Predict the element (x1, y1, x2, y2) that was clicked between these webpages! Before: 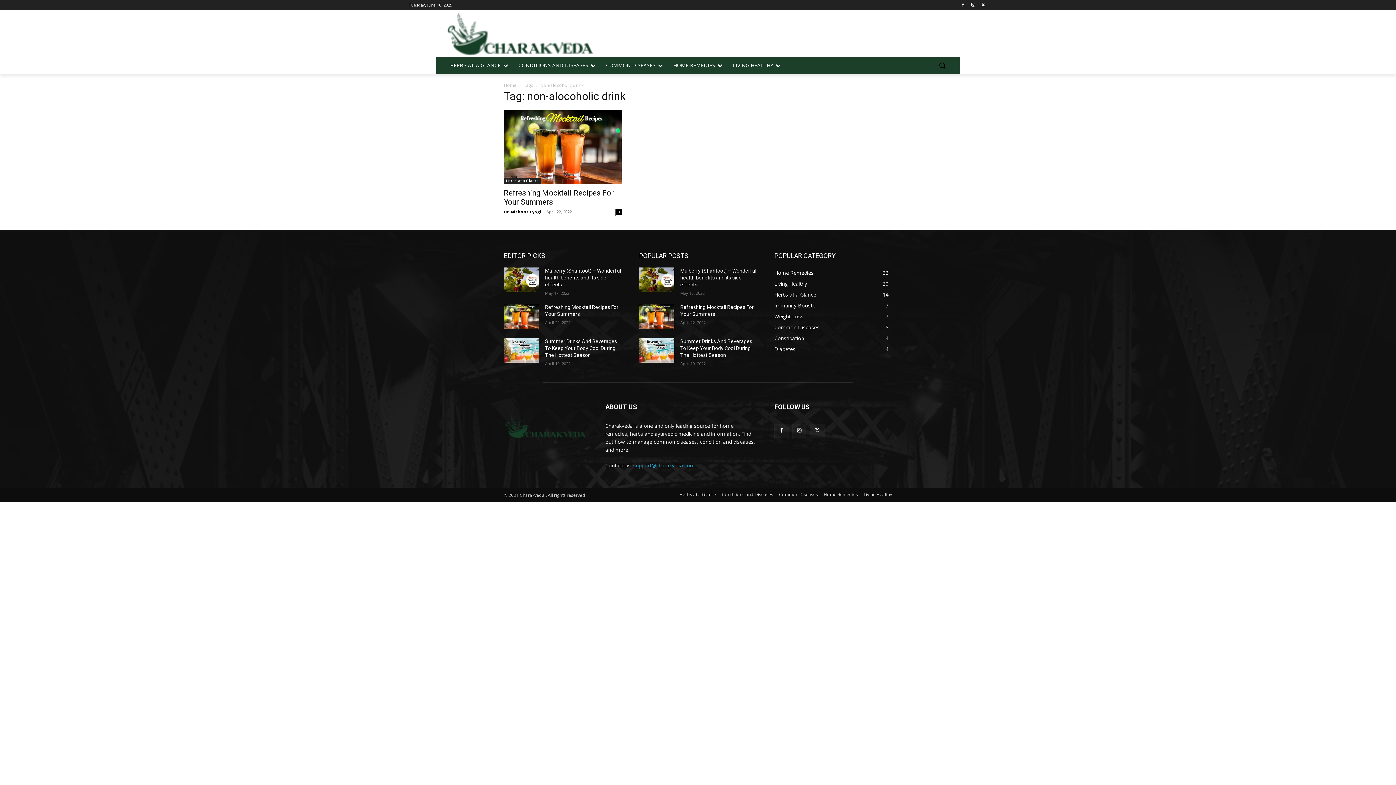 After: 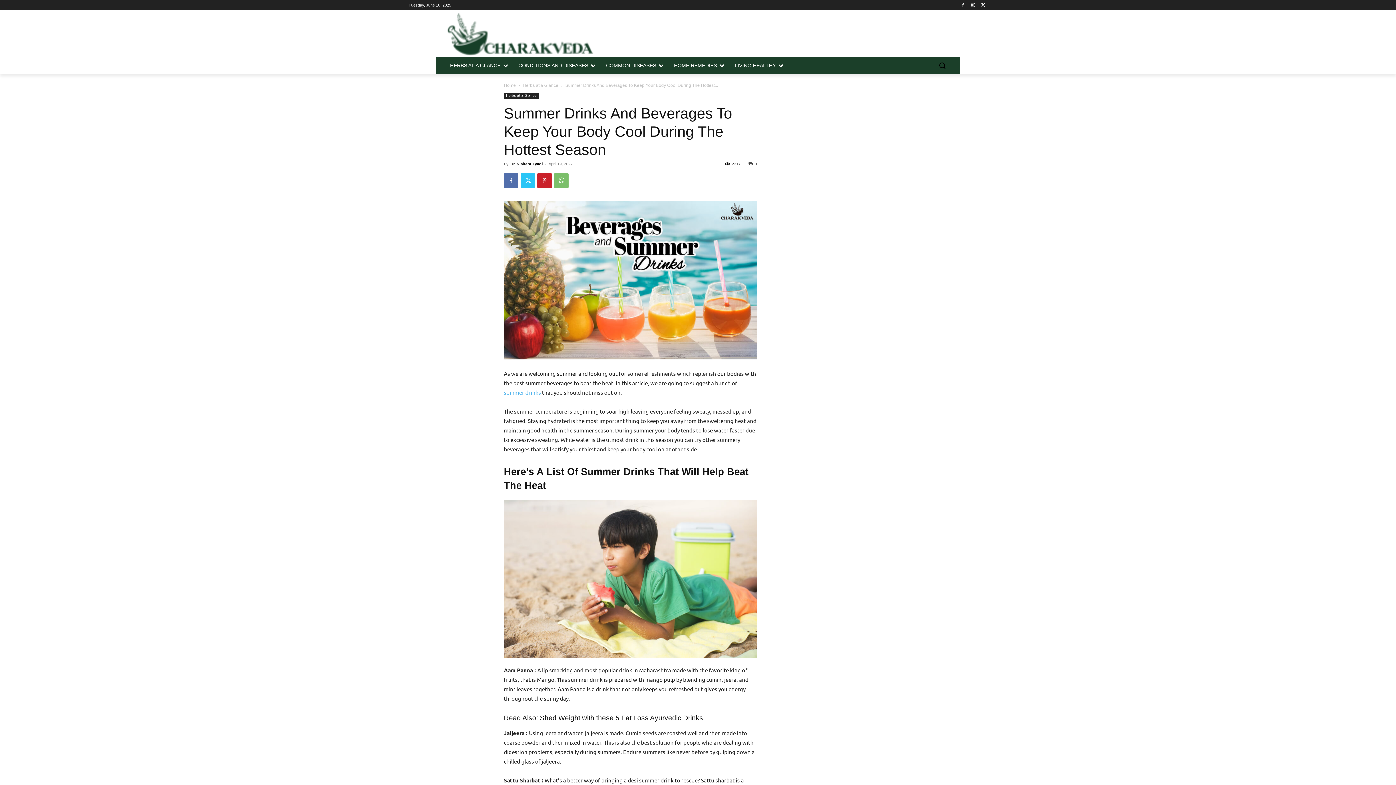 Action: bbox: (639, 338, 674, 362)